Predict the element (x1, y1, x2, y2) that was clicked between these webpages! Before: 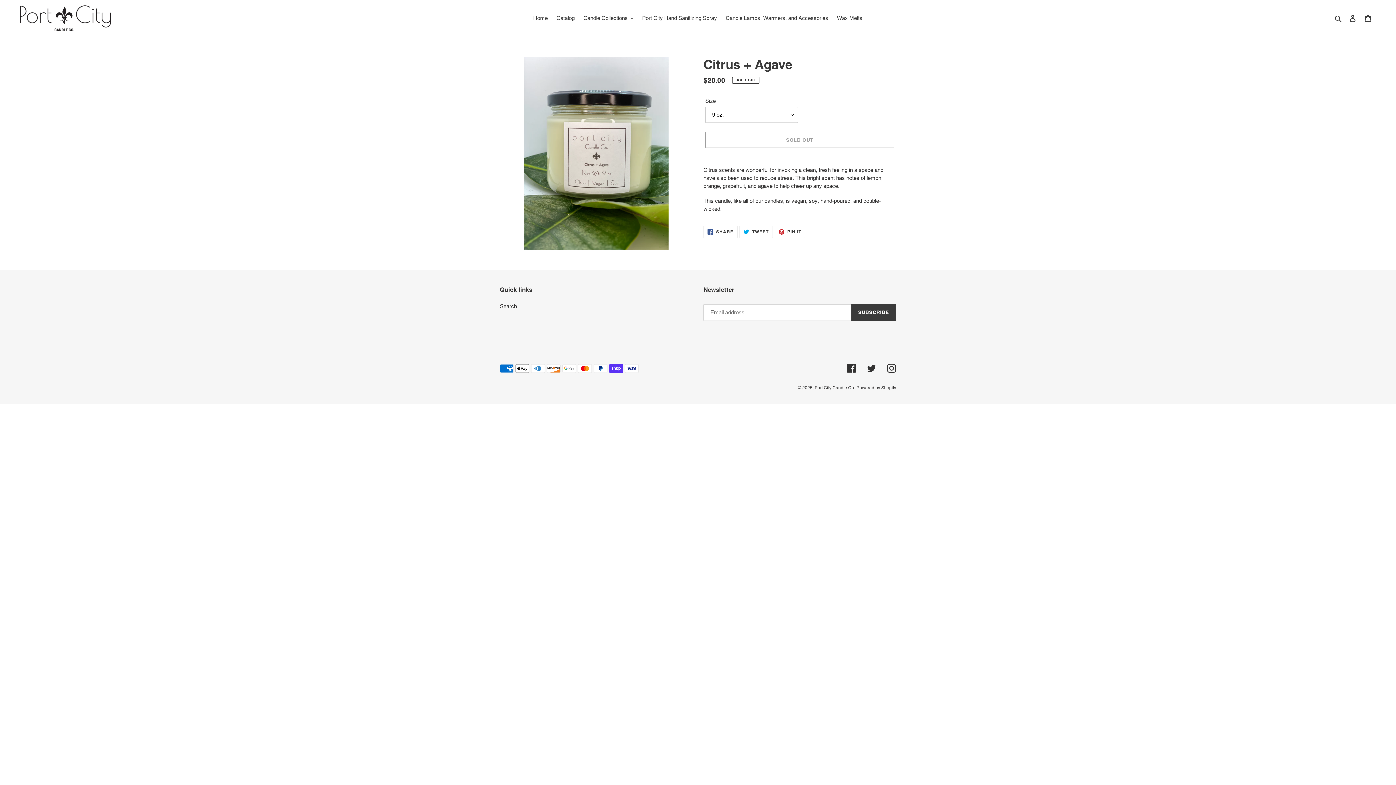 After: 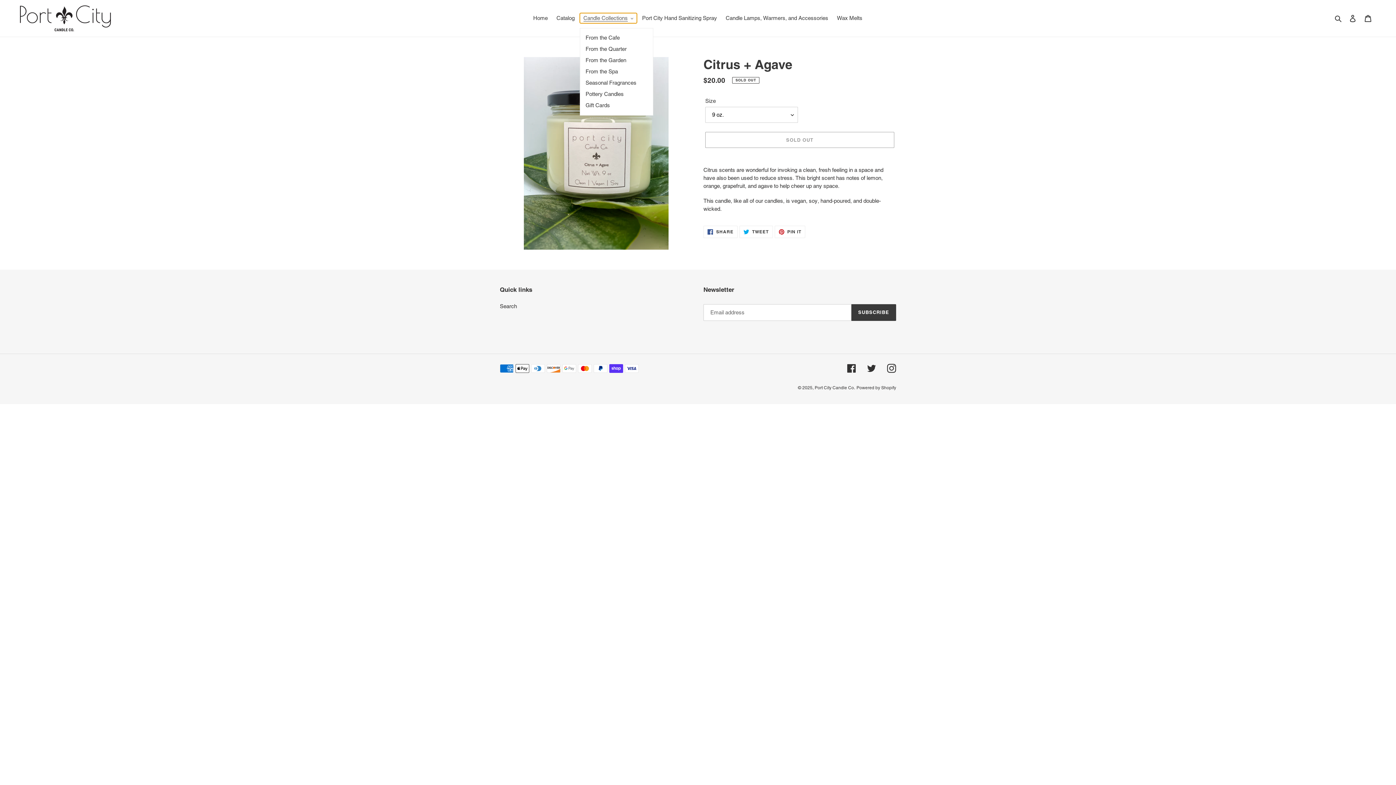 Action: label: Candle Collections bbox: (579, 13, 637, 23)